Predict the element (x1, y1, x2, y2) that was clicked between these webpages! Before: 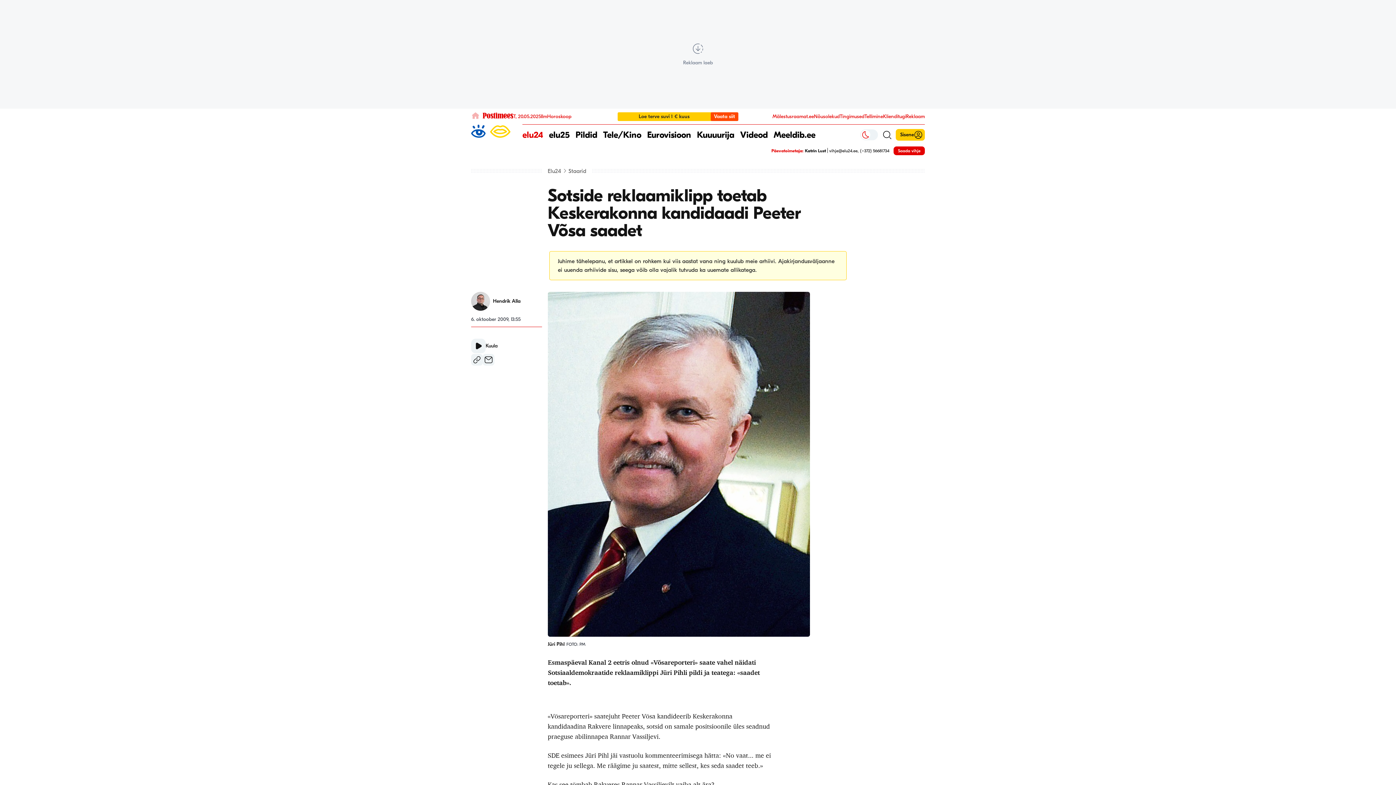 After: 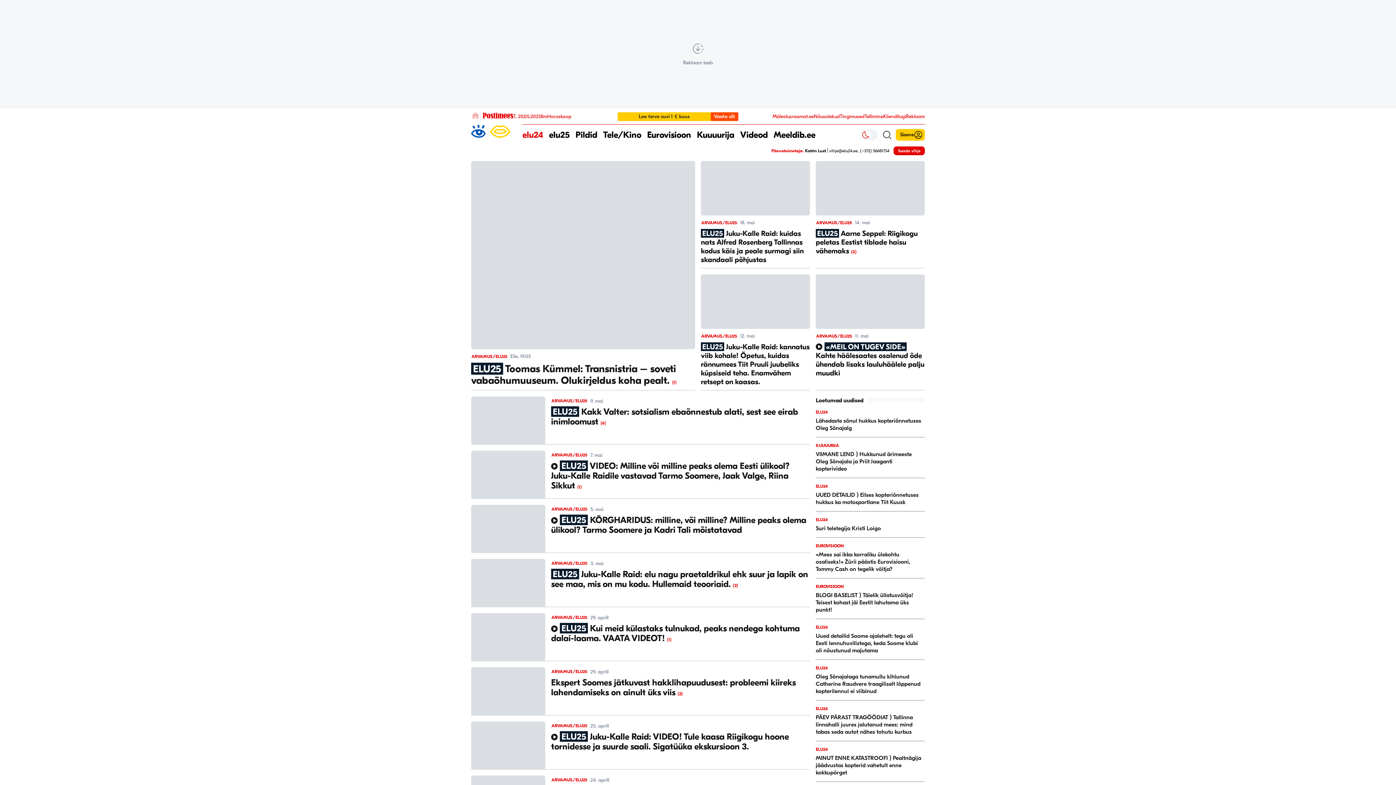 Action: label: elu25 bbox: (549, 124, 569, 145)